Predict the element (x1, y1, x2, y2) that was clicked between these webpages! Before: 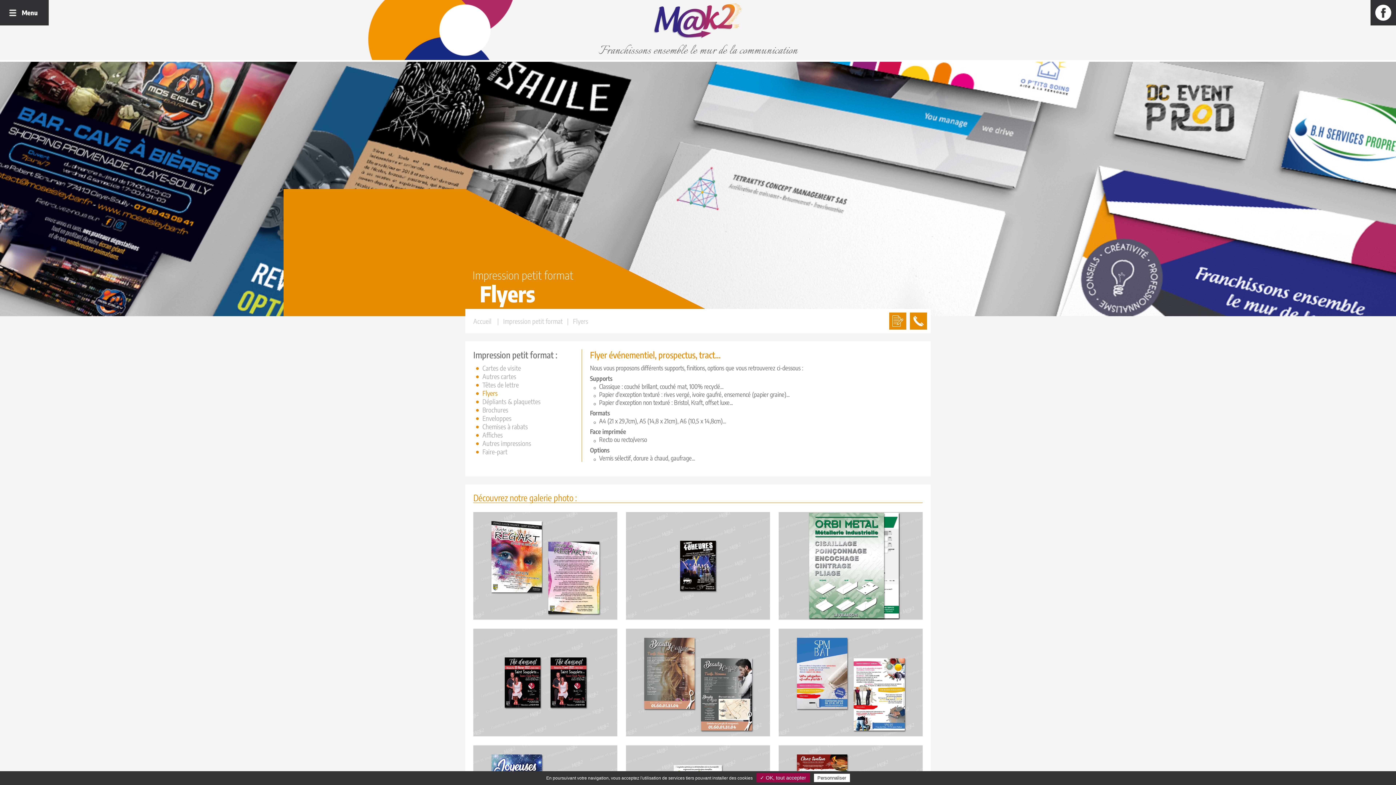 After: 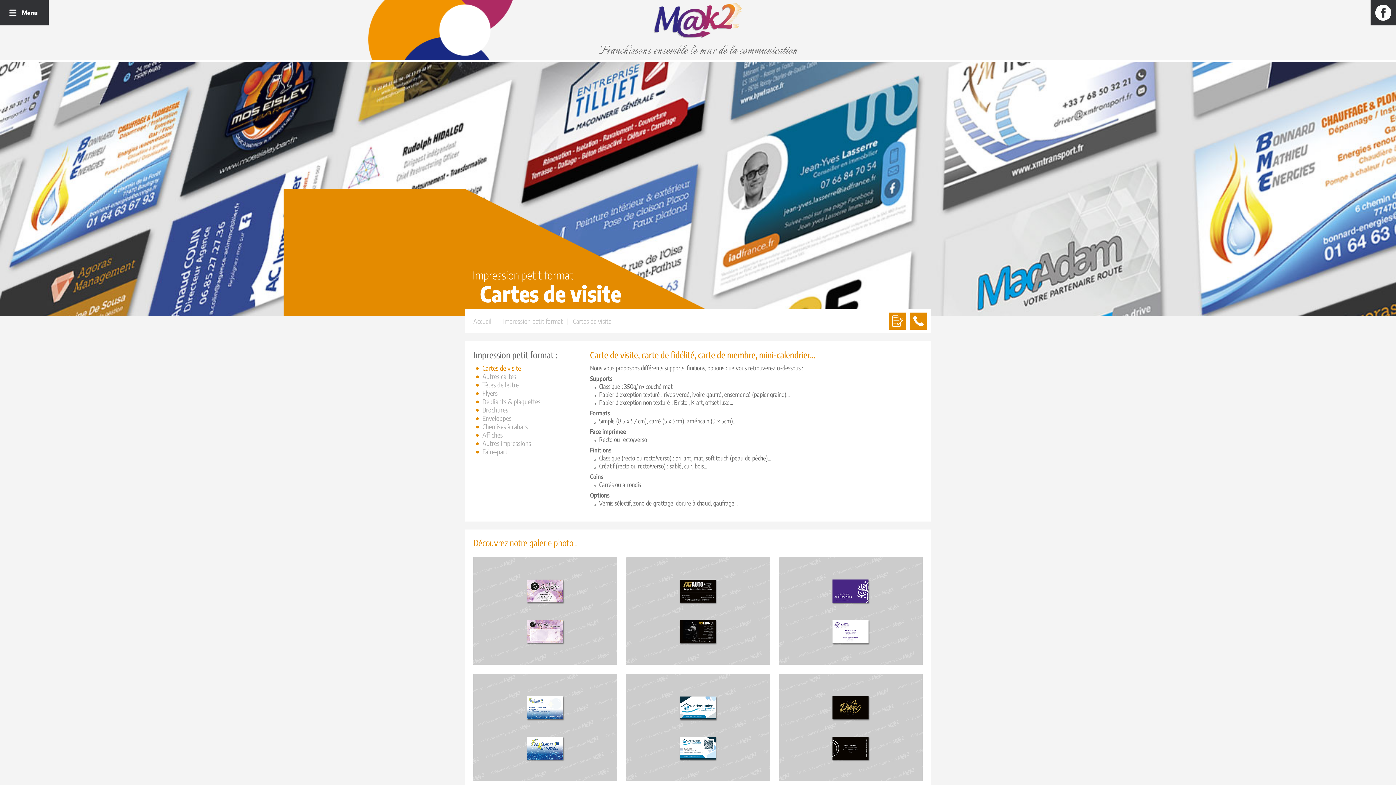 Action: bbox: (482, 364, 521, 372) label: Cartes de visite